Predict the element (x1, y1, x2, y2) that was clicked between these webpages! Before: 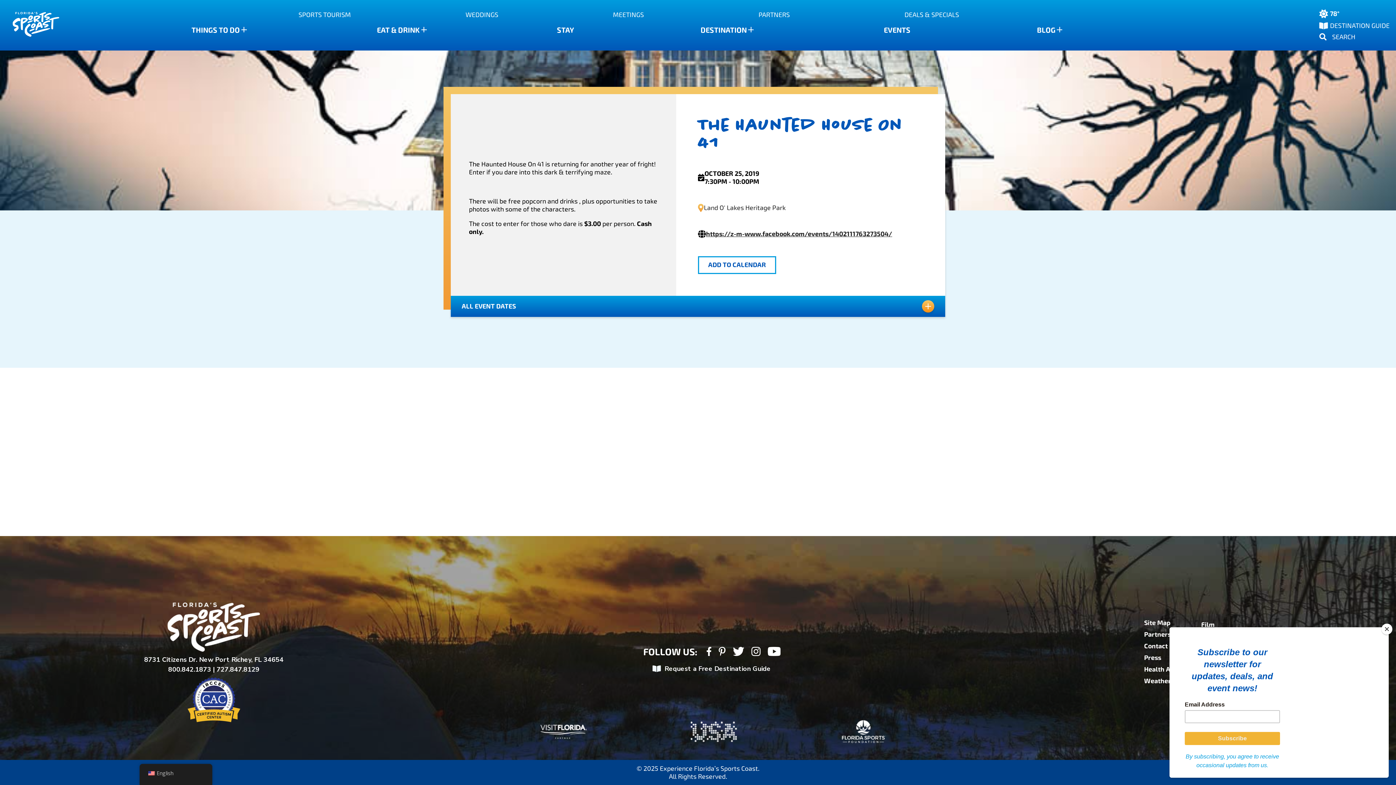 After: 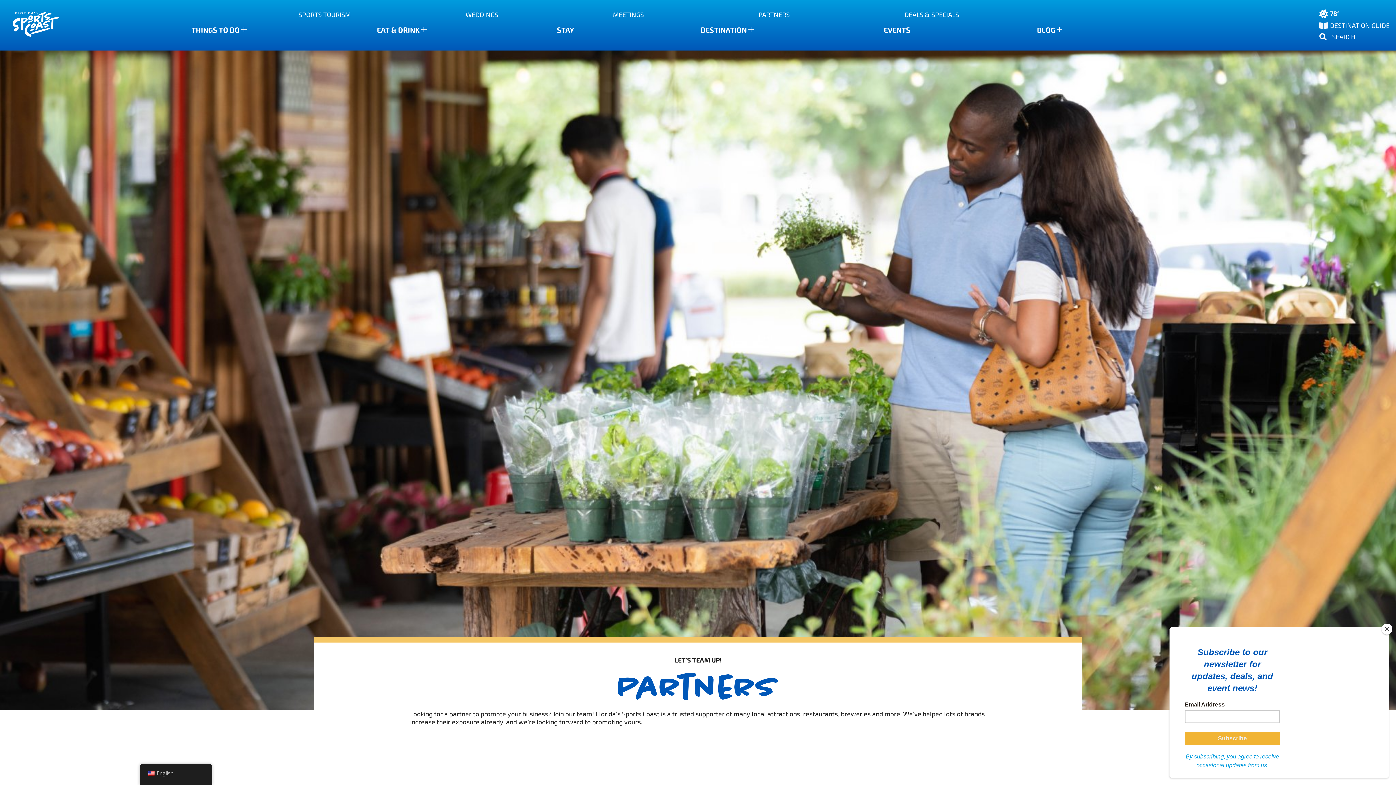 Action: bbox: (1144, 630, 1171, 638) label: Partners